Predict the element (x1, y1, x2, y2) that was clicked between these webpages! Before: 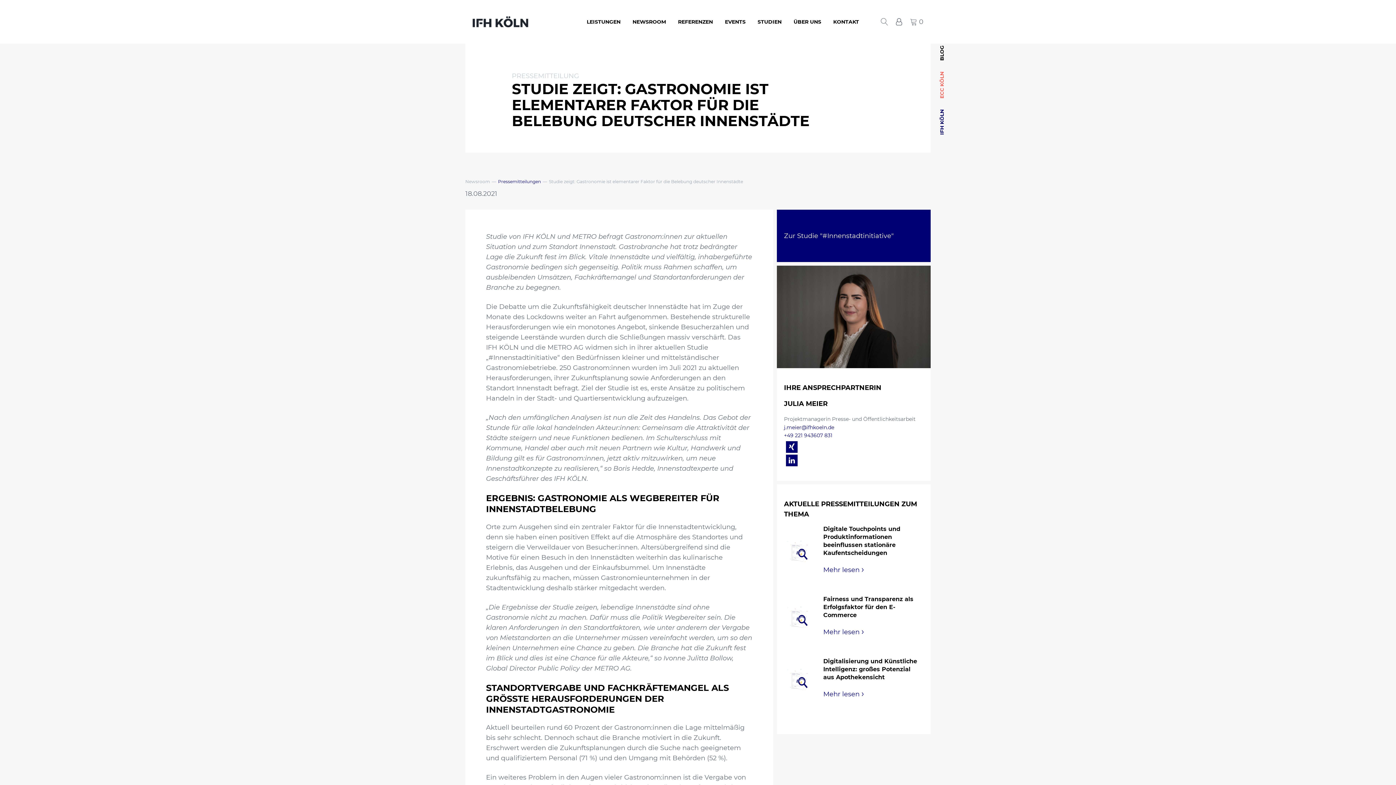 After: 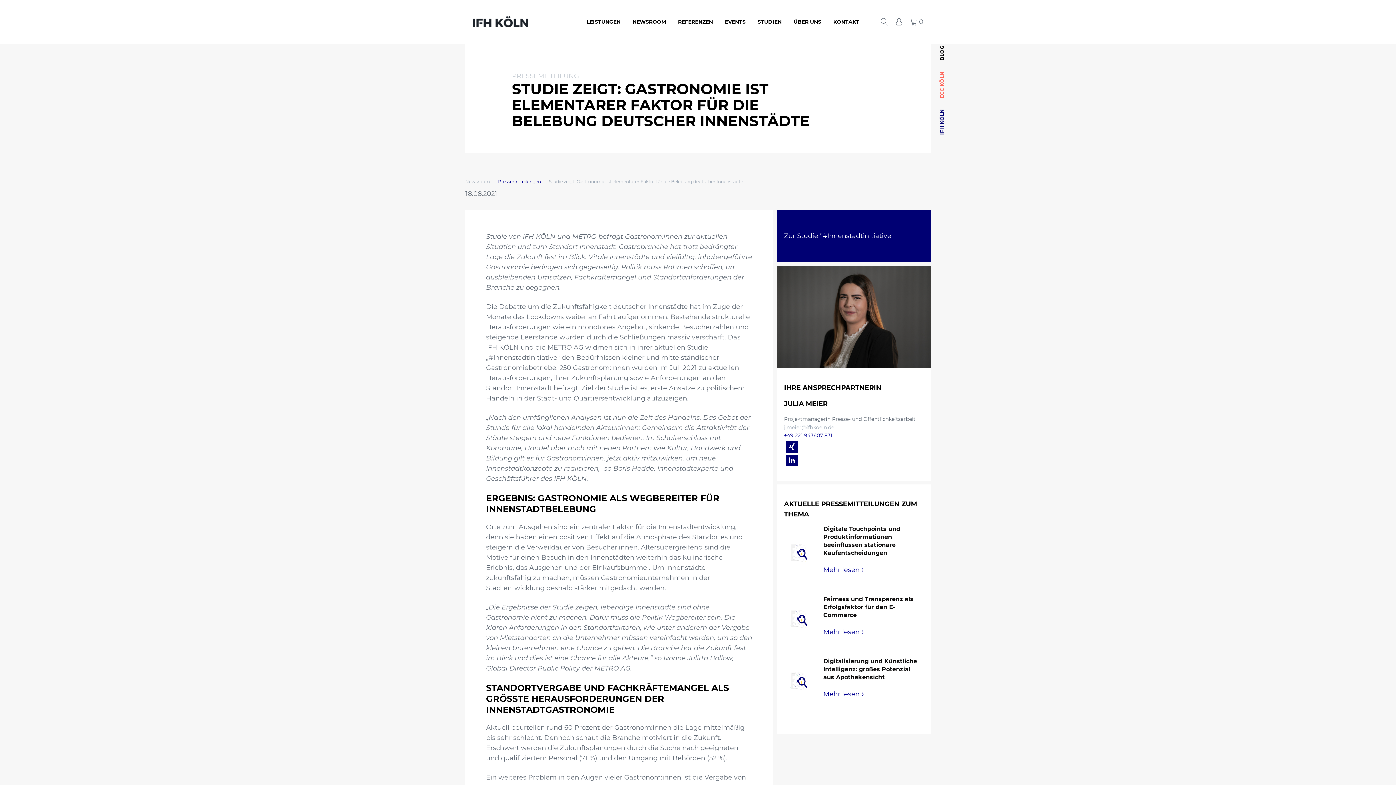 Action: bbox: (784, 423, 834, 431) label: j.meier@ifhkoeln.de